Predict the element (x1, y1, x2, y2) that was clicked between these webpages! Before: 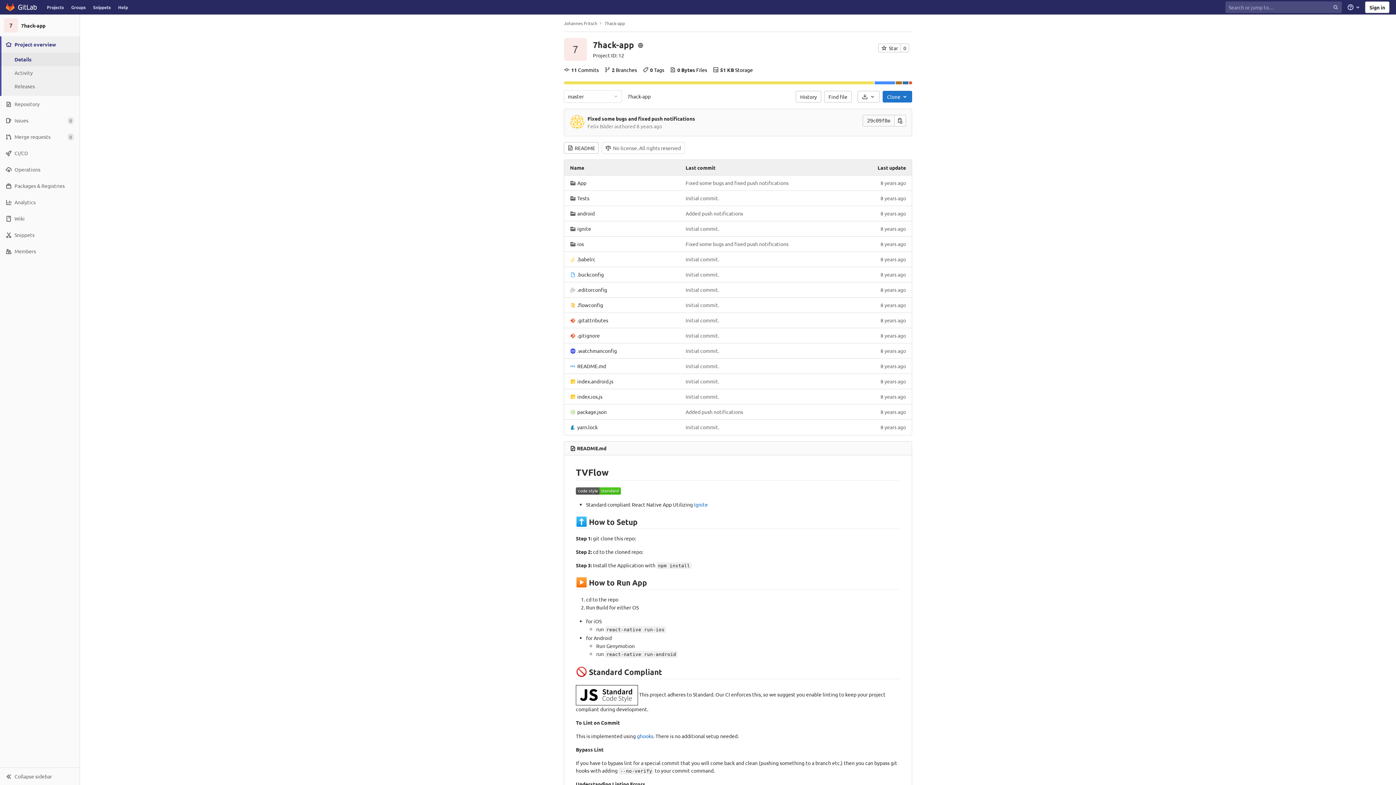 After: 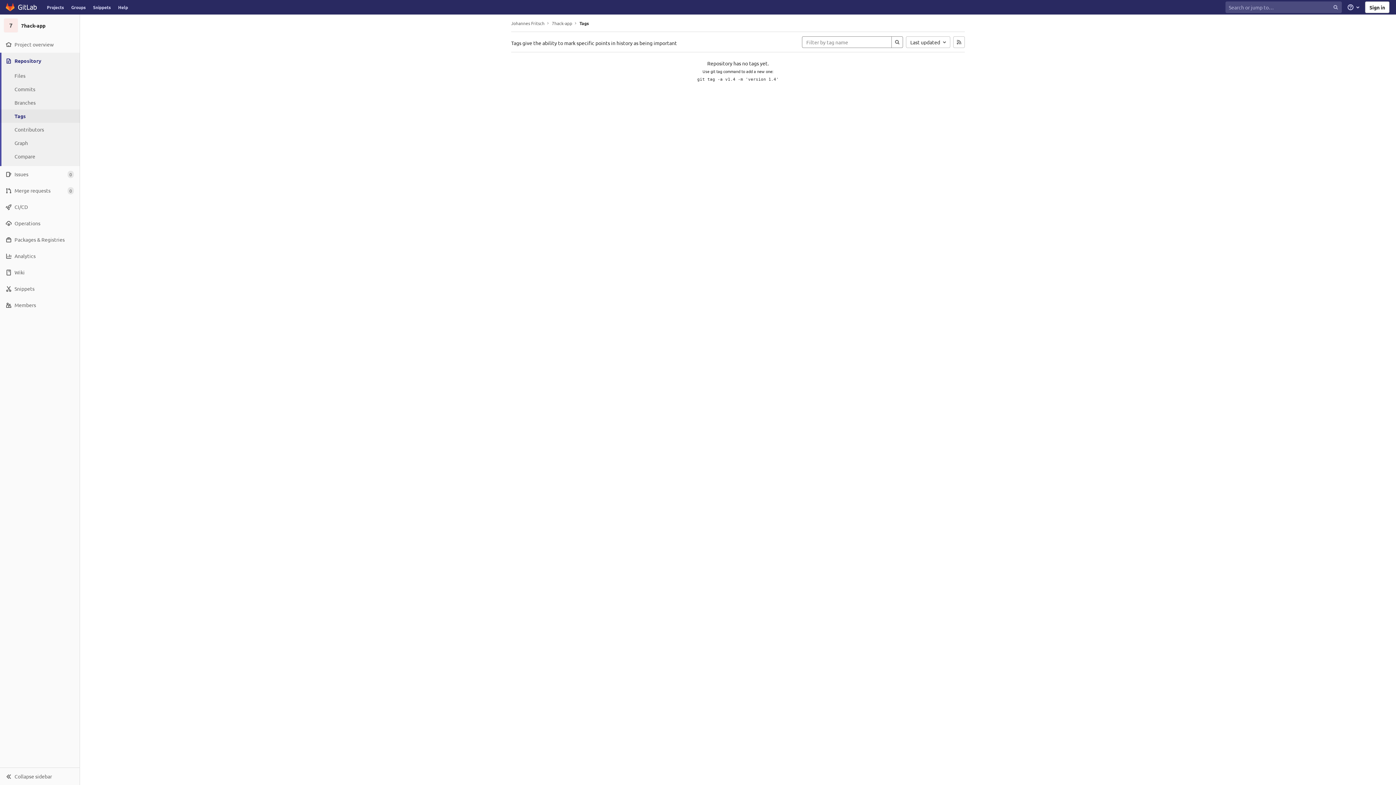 Action: bbox: (642, 64, 664, 75) label: 0
 Tags